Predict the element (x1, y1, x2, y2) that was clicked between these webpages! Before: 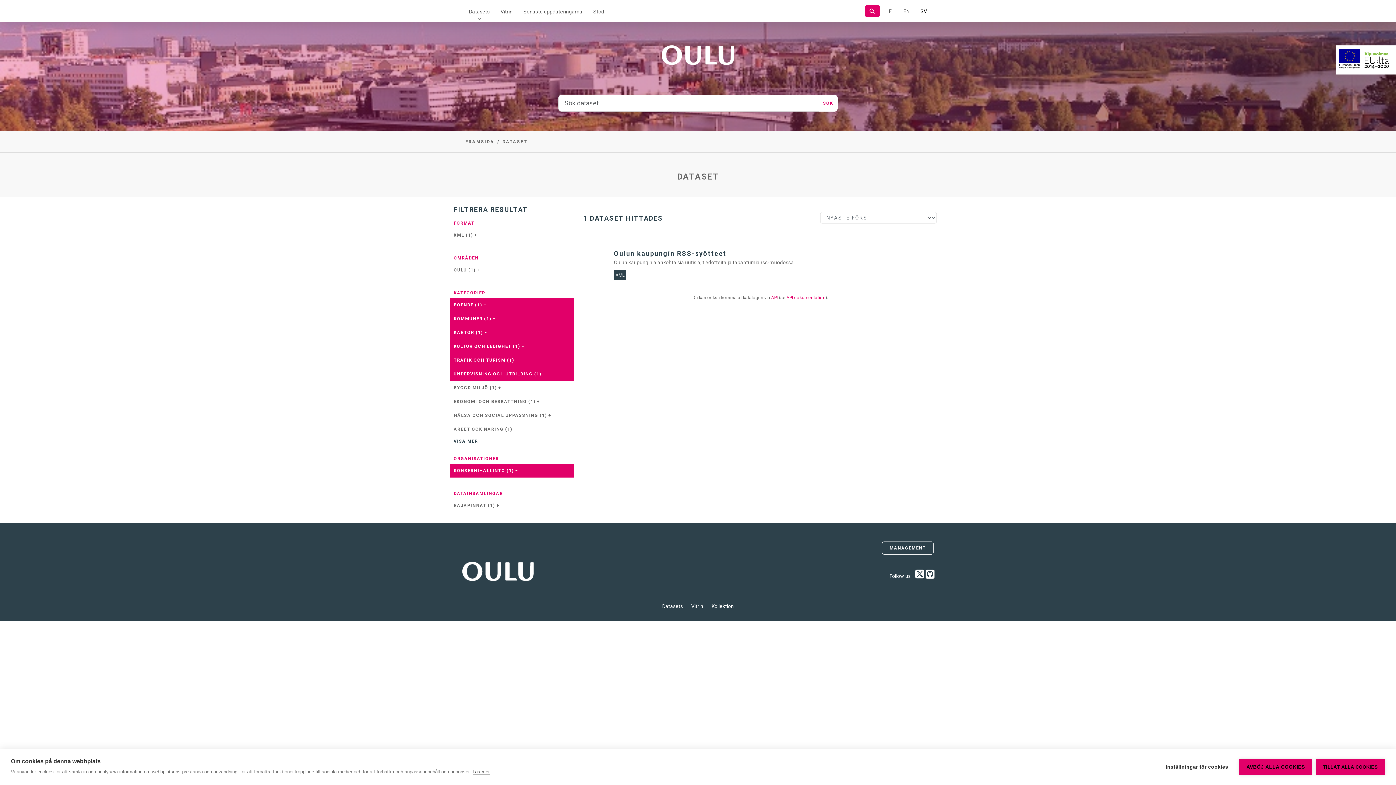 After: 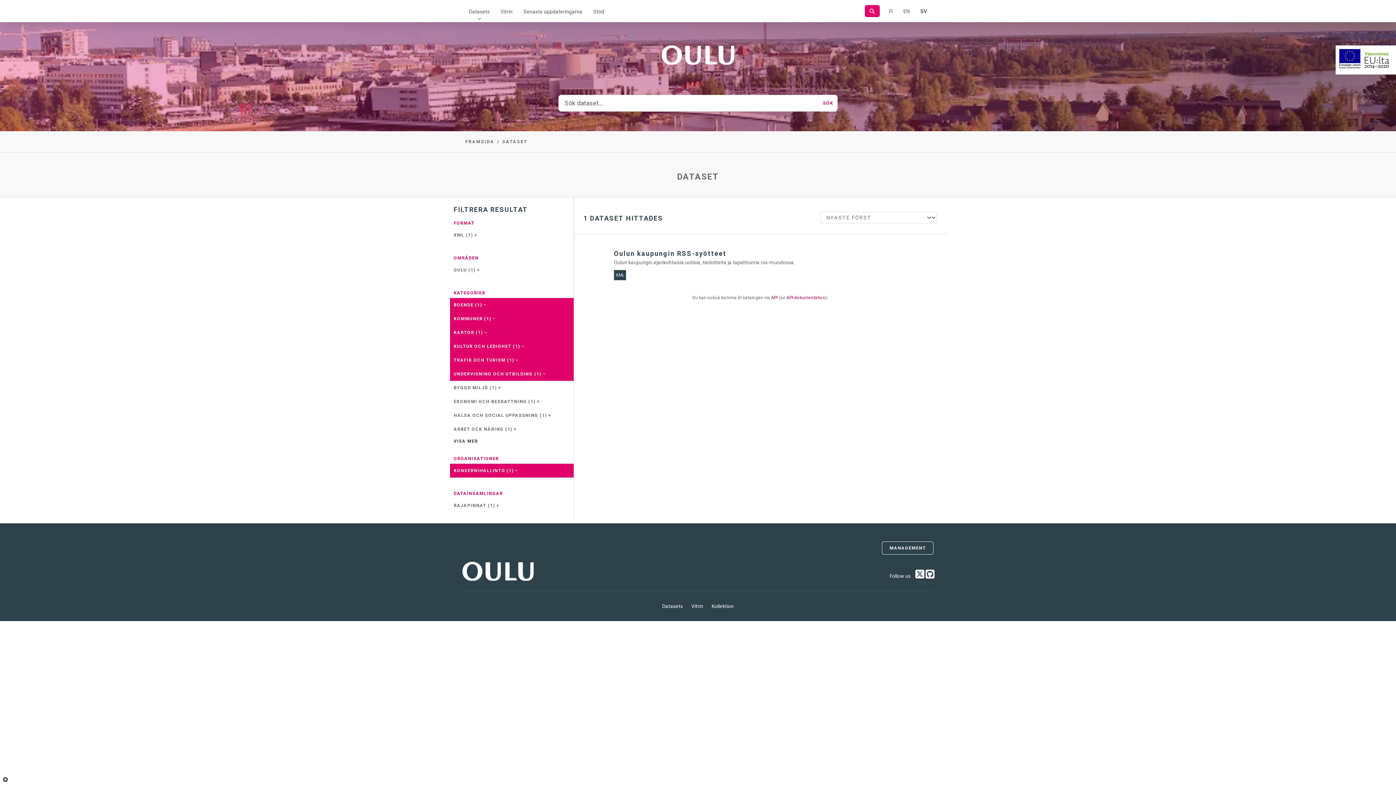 Action: bbox: (1316, 759, 1385, 775) label: TILLÅT ALLA COOKIES